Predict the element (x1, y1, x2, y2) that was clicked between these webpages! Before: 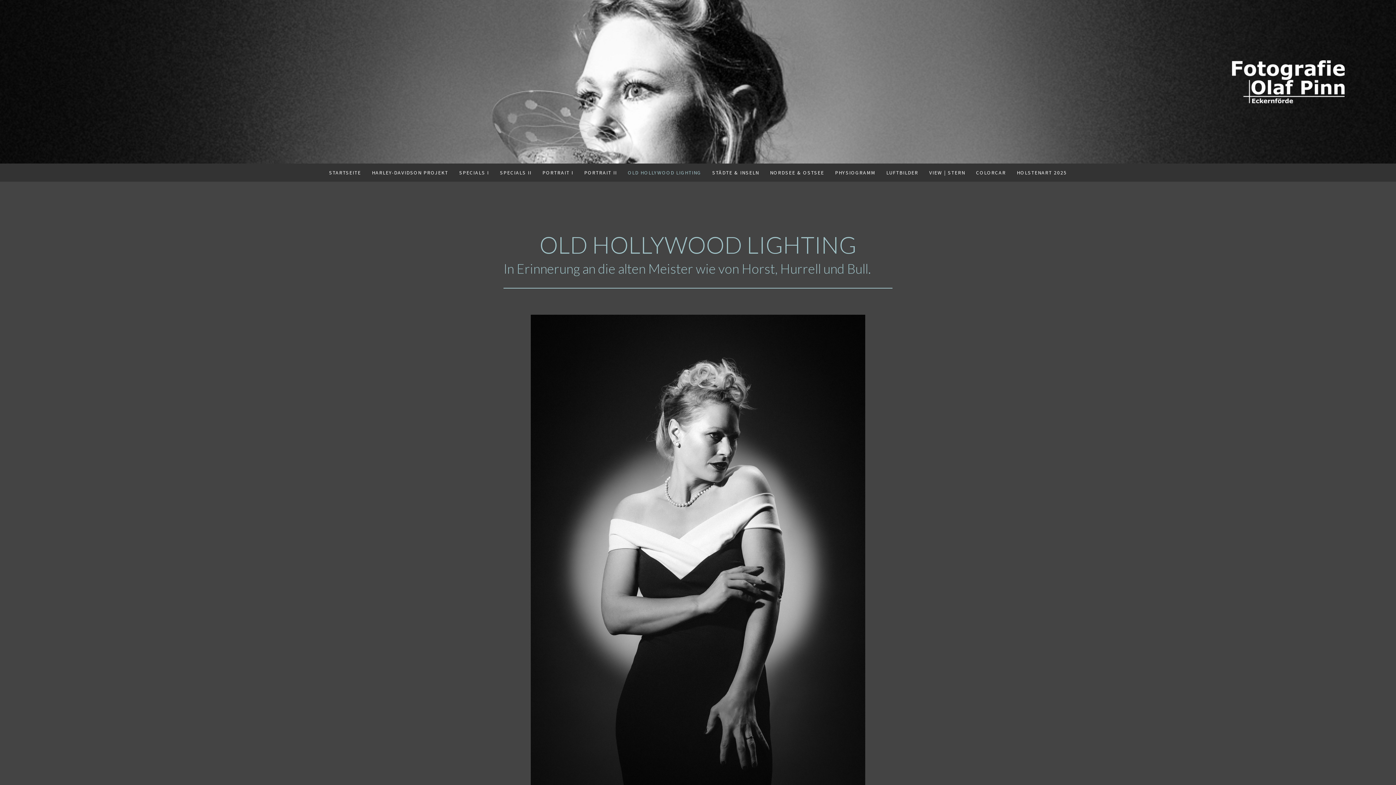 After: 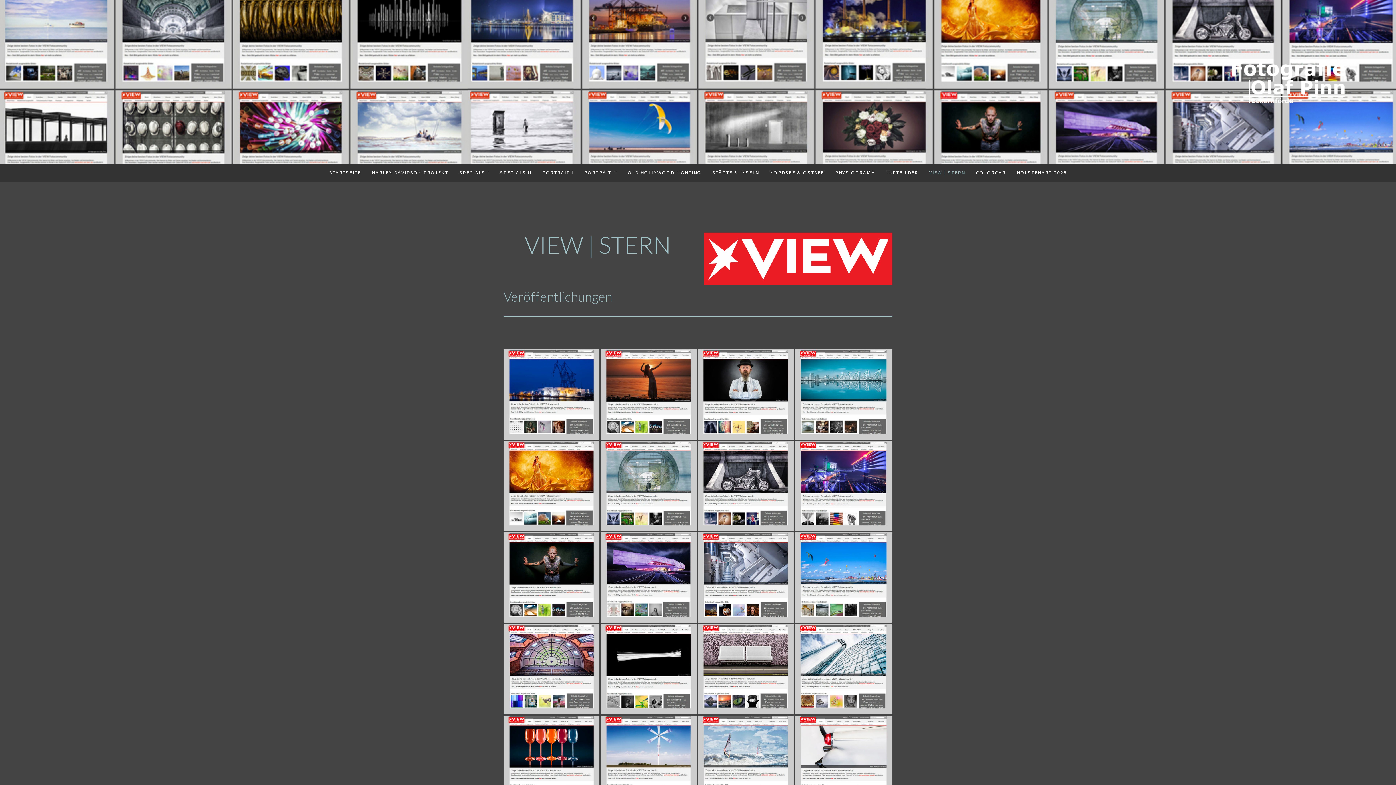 Action: label: VIEW | STERN bbox: (924, 163, 970, 181)